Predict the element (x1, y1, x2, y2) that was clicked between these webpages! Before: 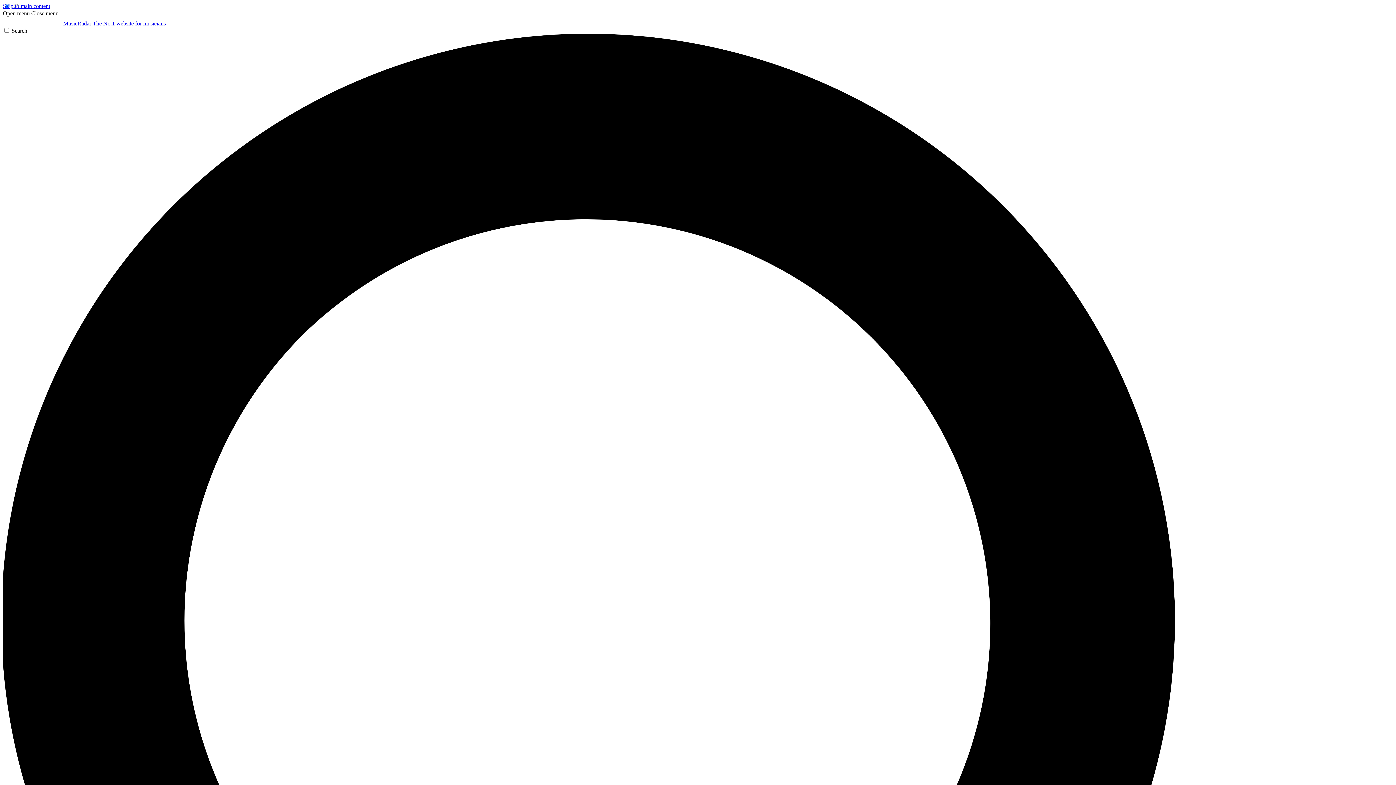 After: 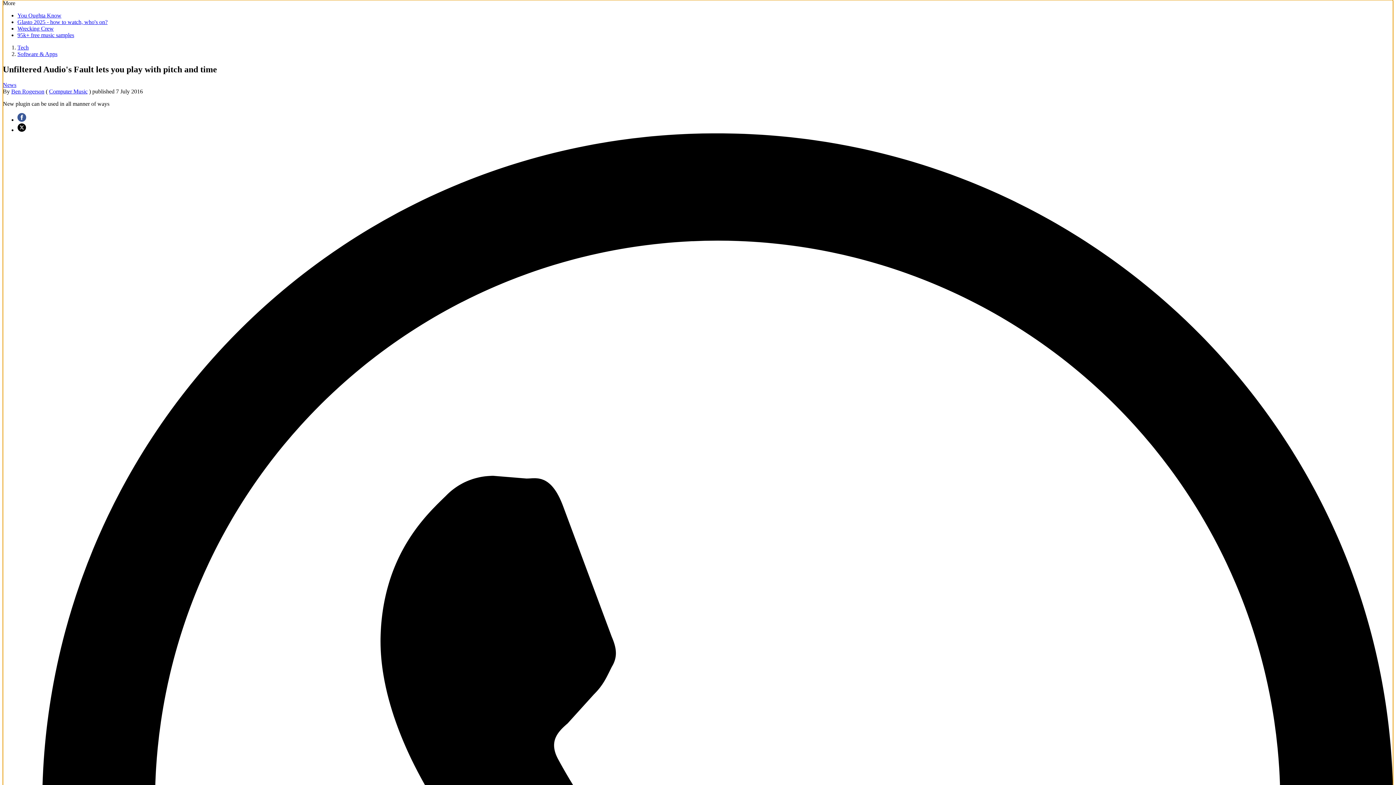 Action: label: Skip to main content bbox: (2, 2, 50, 9)